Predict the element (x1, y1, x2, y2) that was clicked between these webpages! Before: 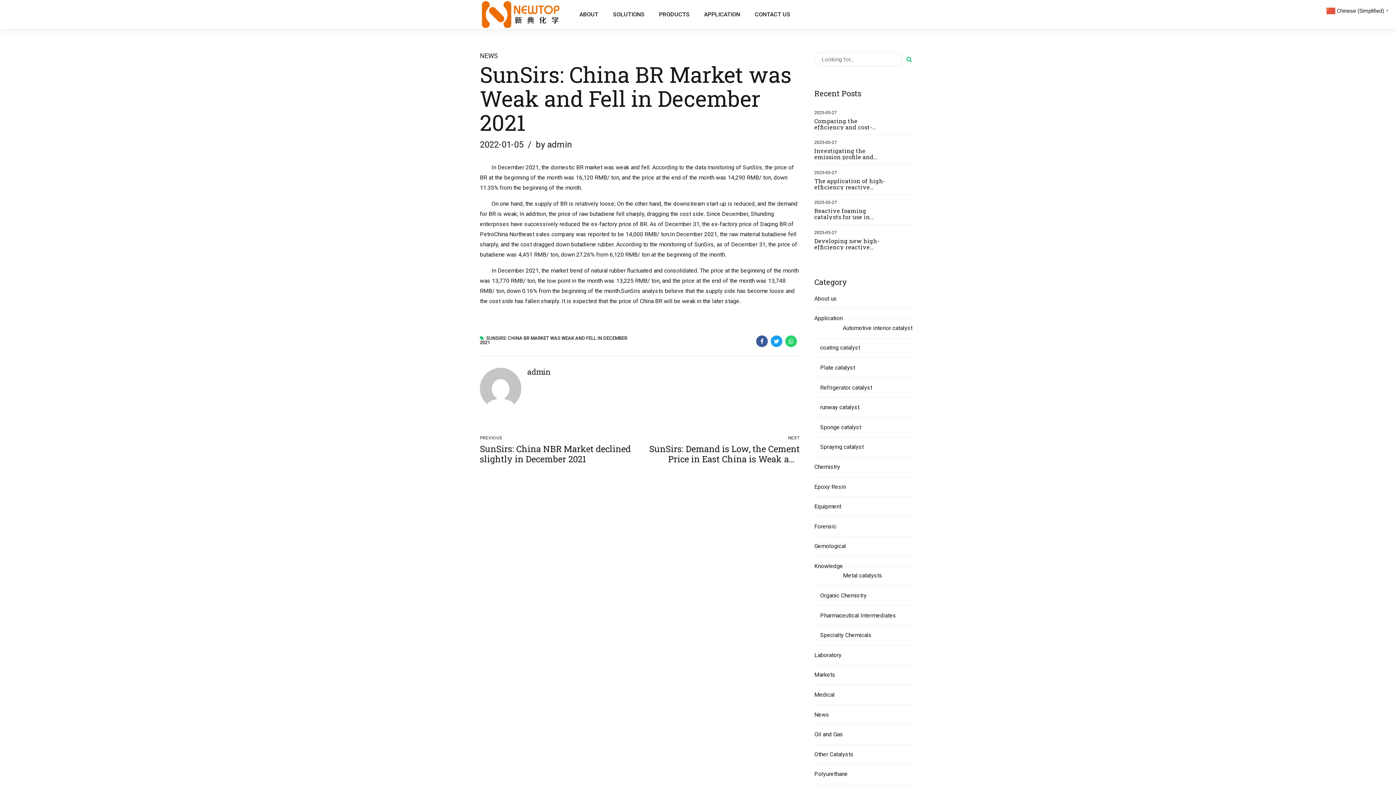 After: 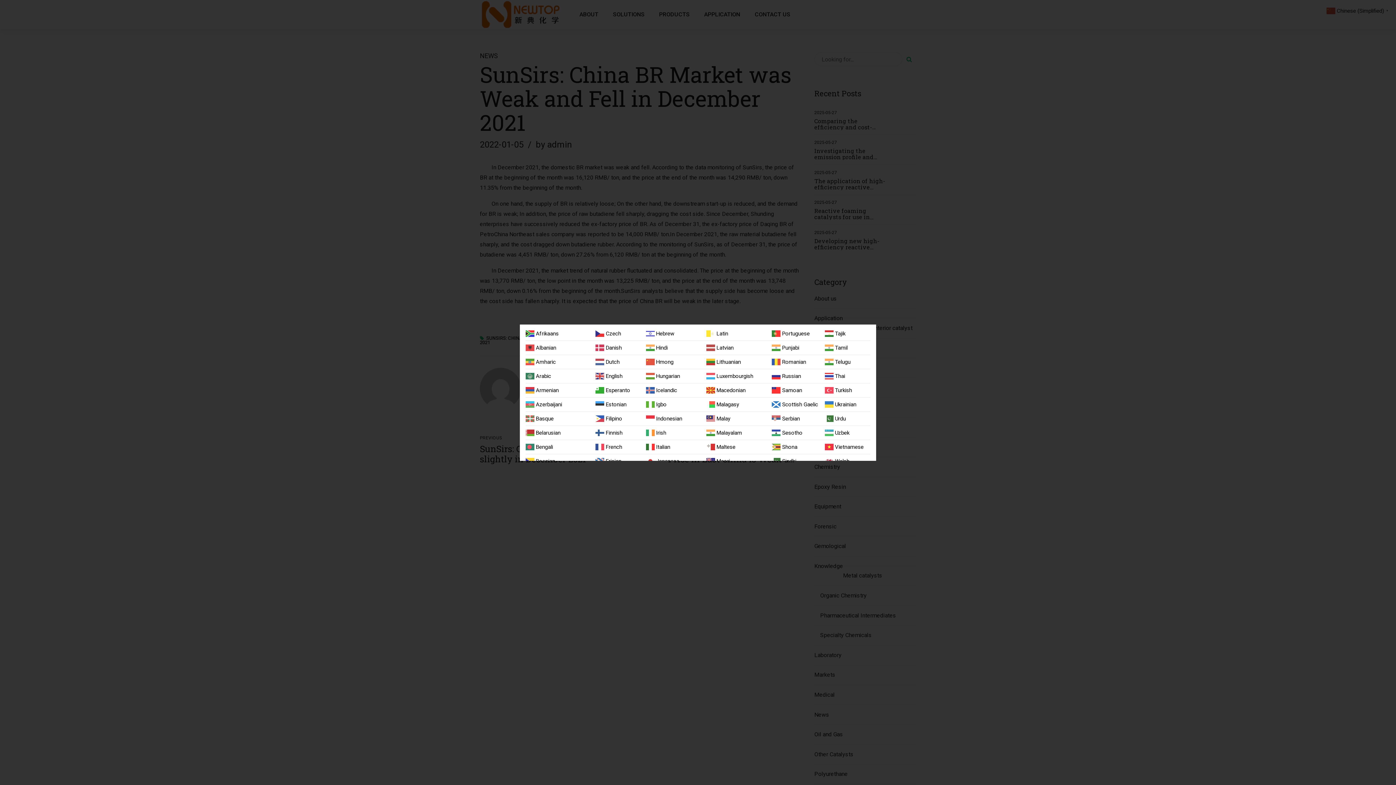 Action: label:  Chinese (Simplified)▼ bbox: (1326, 6, 1390, 13)